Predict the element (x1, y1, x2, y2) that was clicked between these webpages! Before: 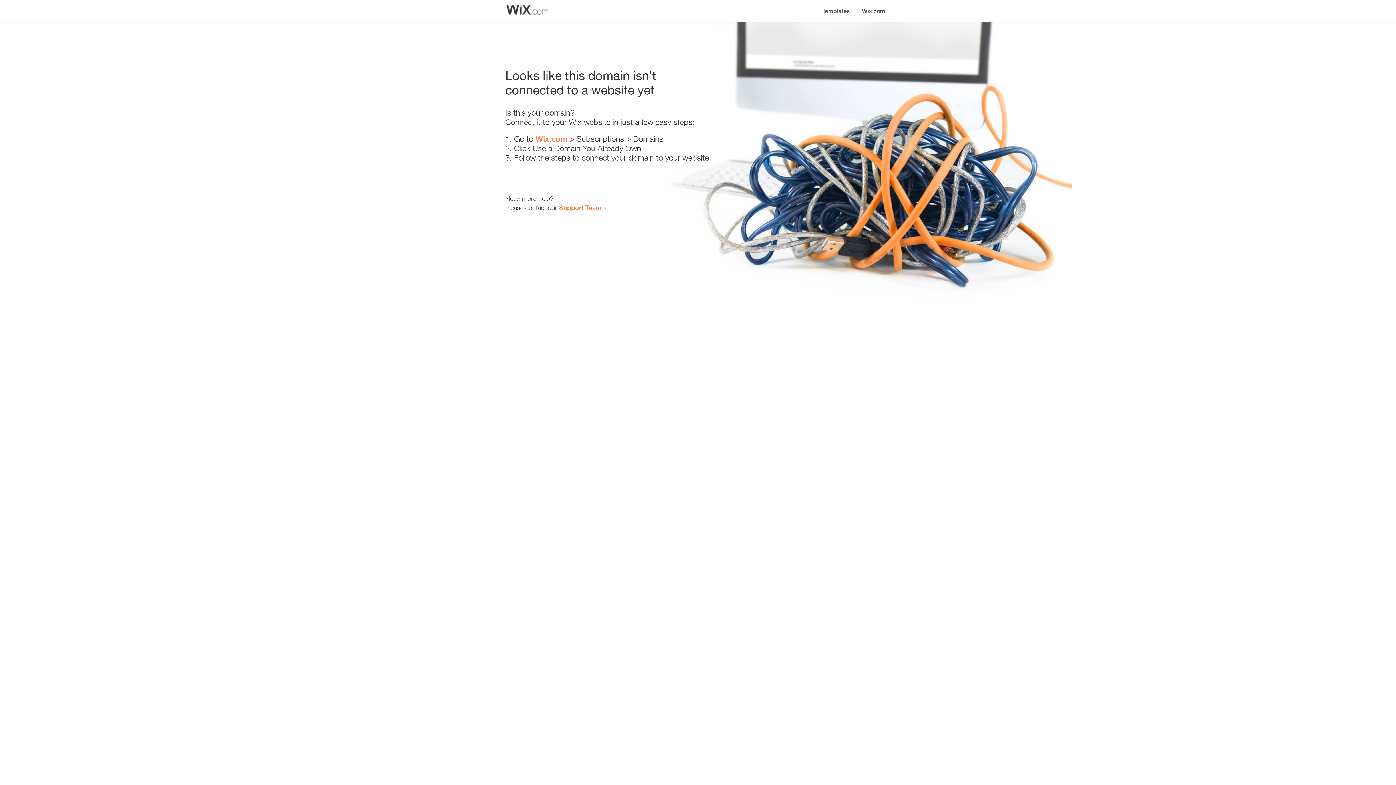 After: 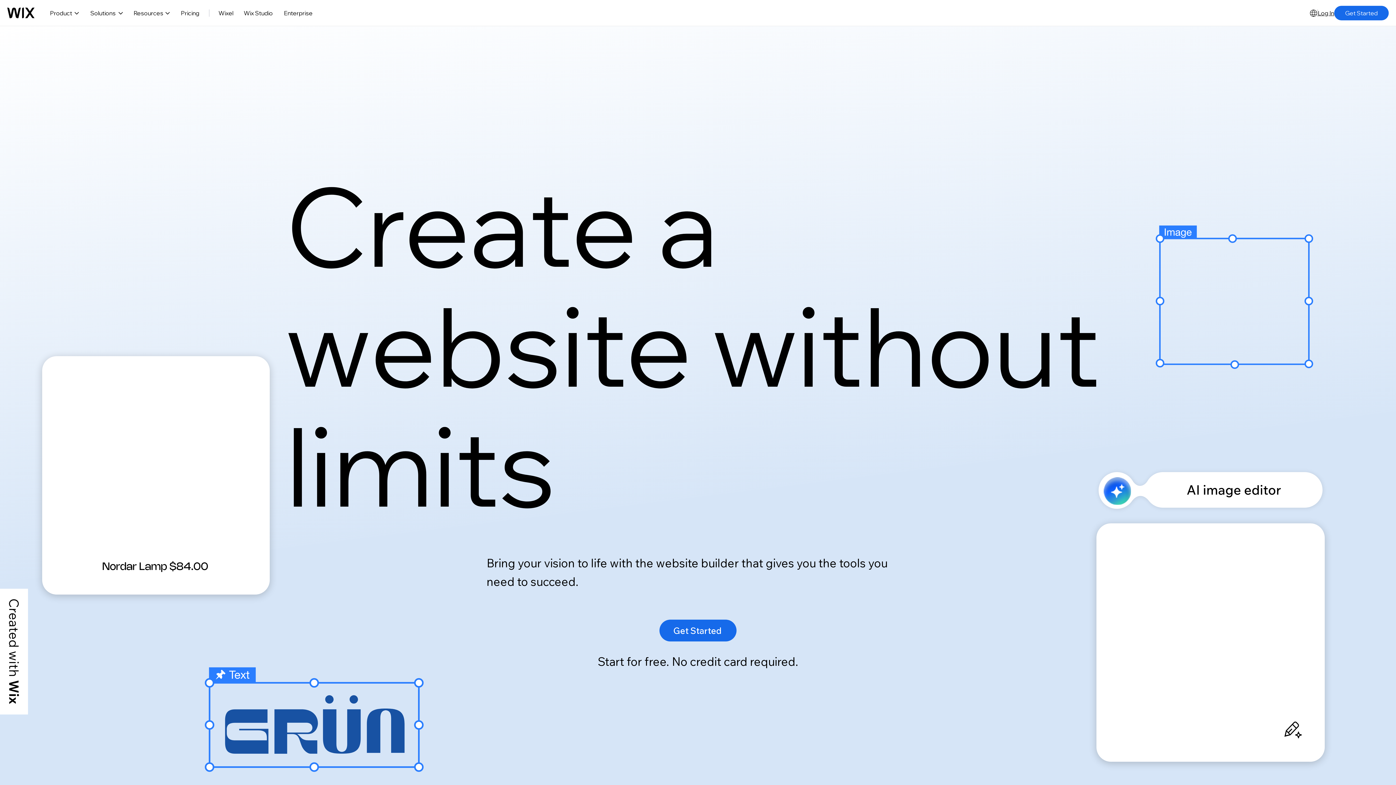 Action: bbox: (535, 134, 567, 143) label: Wix.com